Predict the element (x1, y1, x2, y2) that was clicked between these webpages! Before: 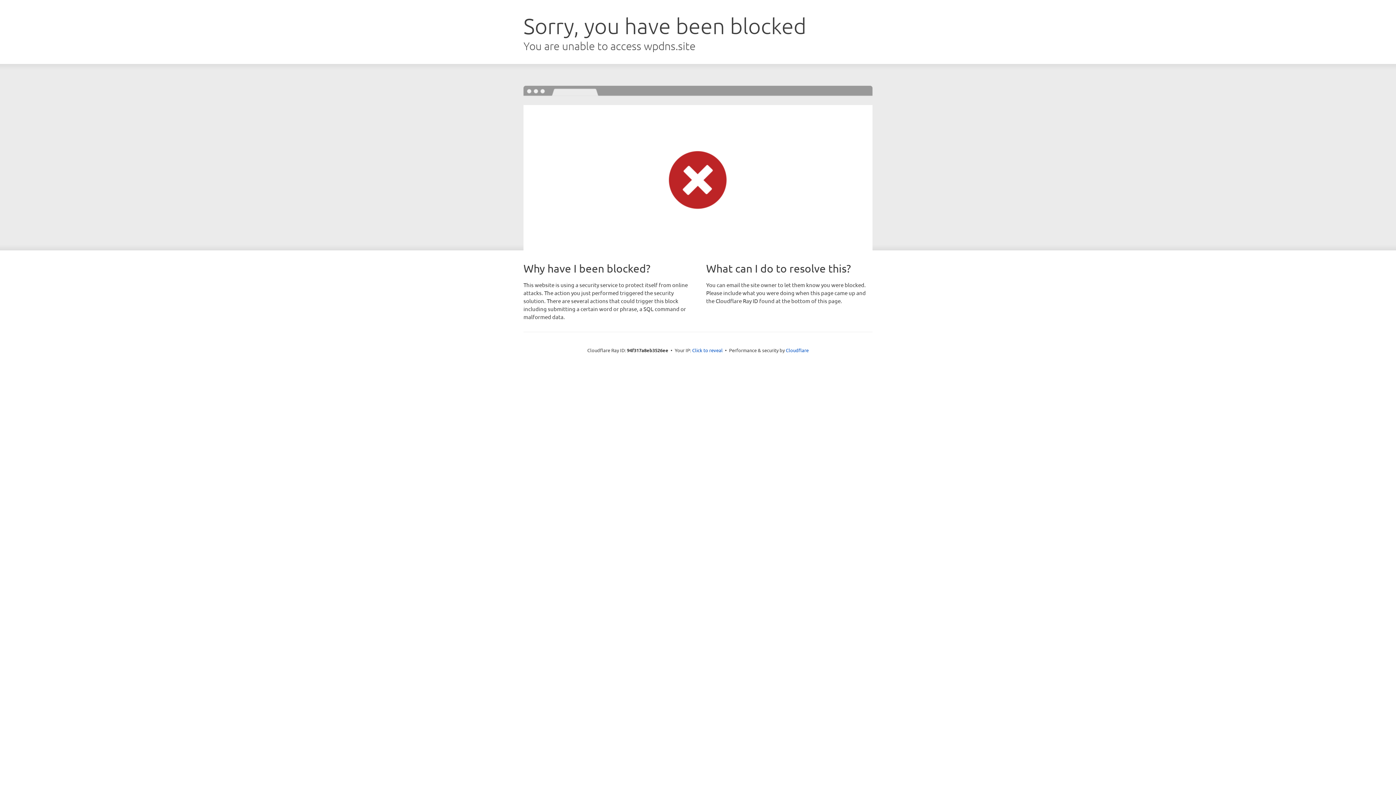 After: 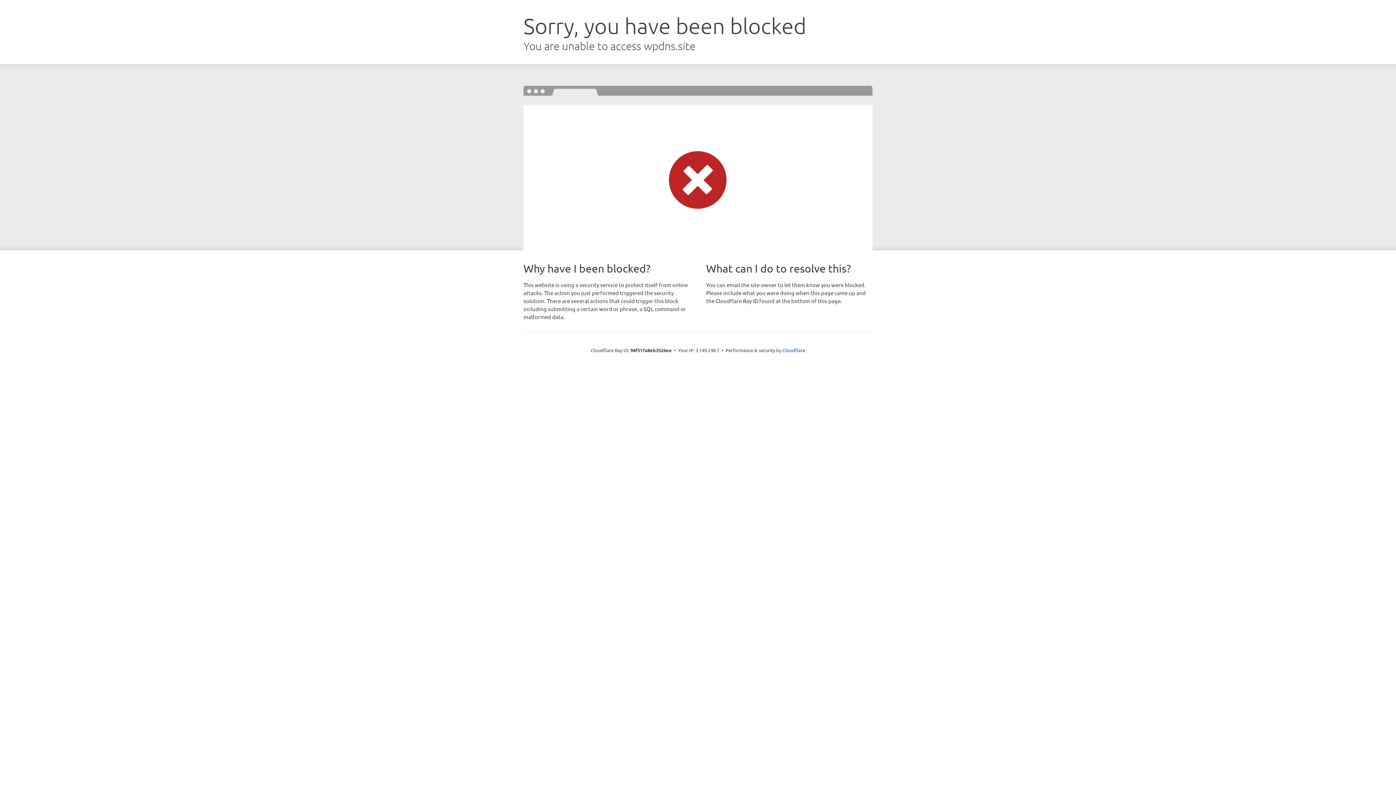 Action: label: Click to reveal bbox: (692, 346, 722, 353)